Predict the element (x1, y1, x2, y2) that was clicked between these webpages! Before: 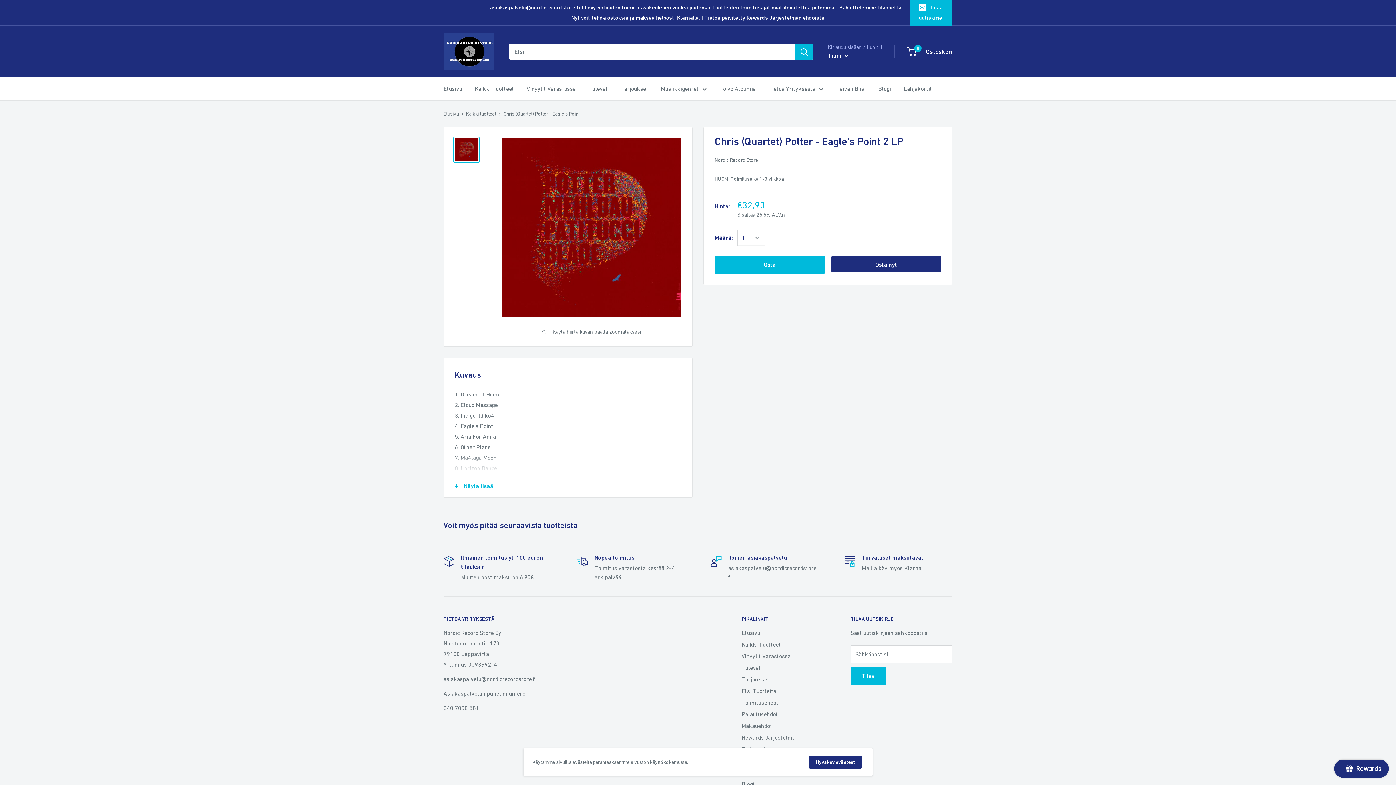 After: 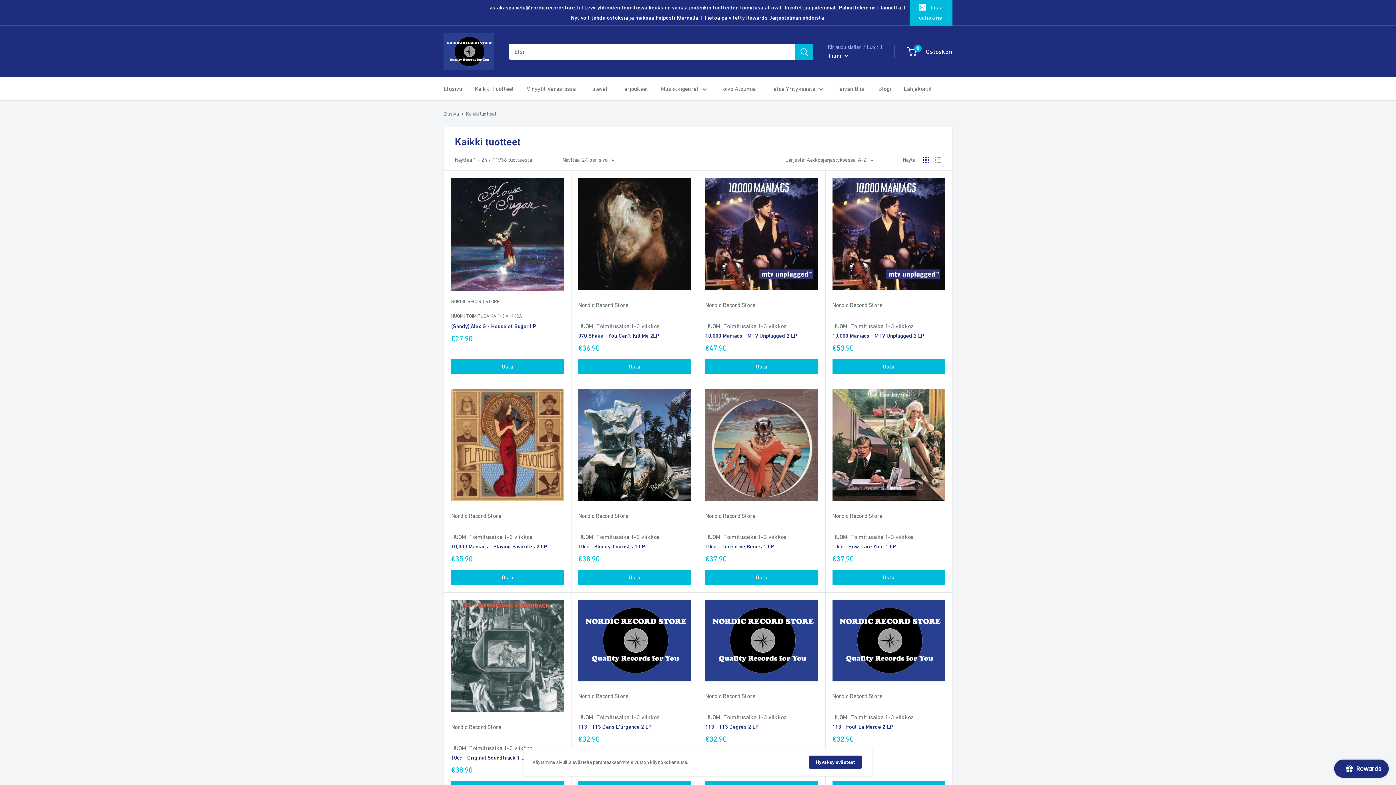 Action: bbox: (741, 638, 825, 650) label: Kaikki Tuotteet